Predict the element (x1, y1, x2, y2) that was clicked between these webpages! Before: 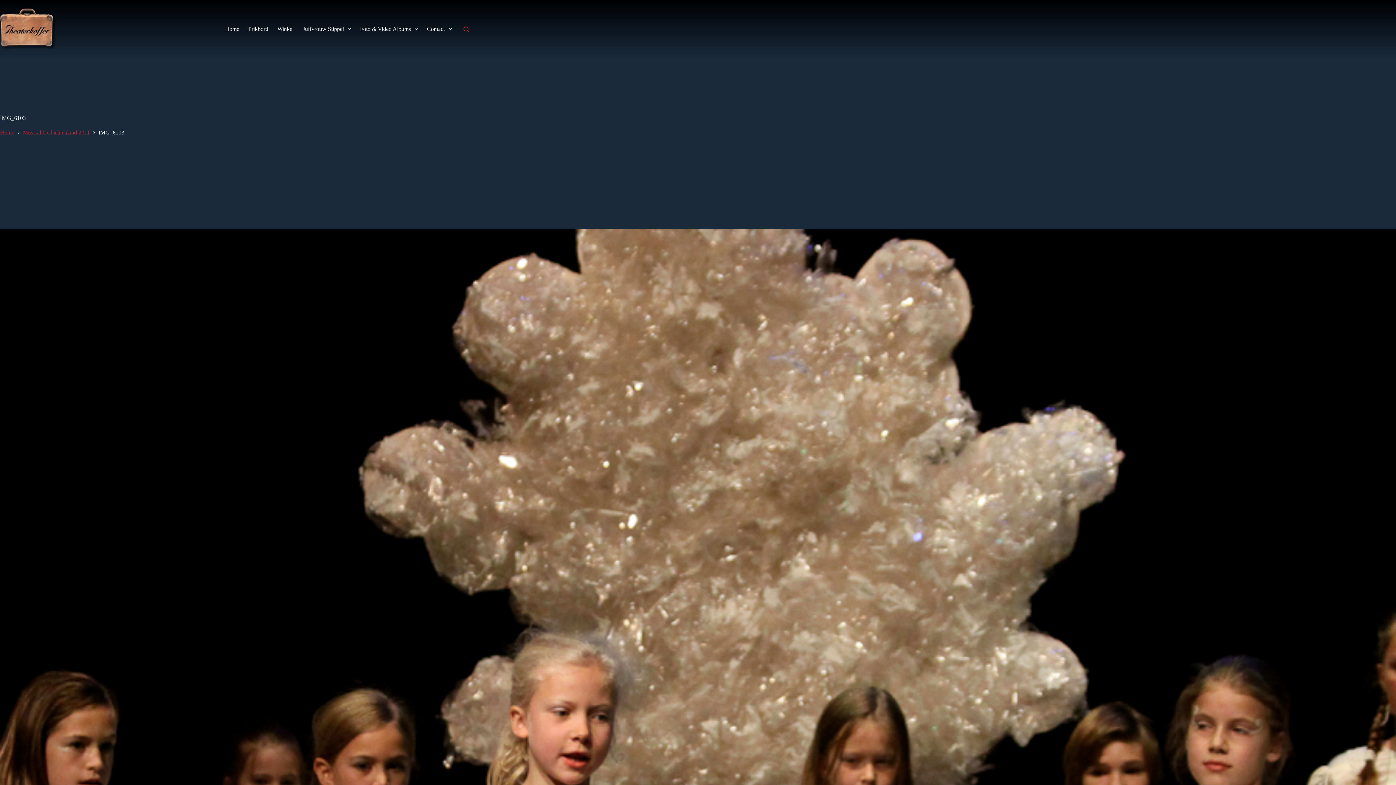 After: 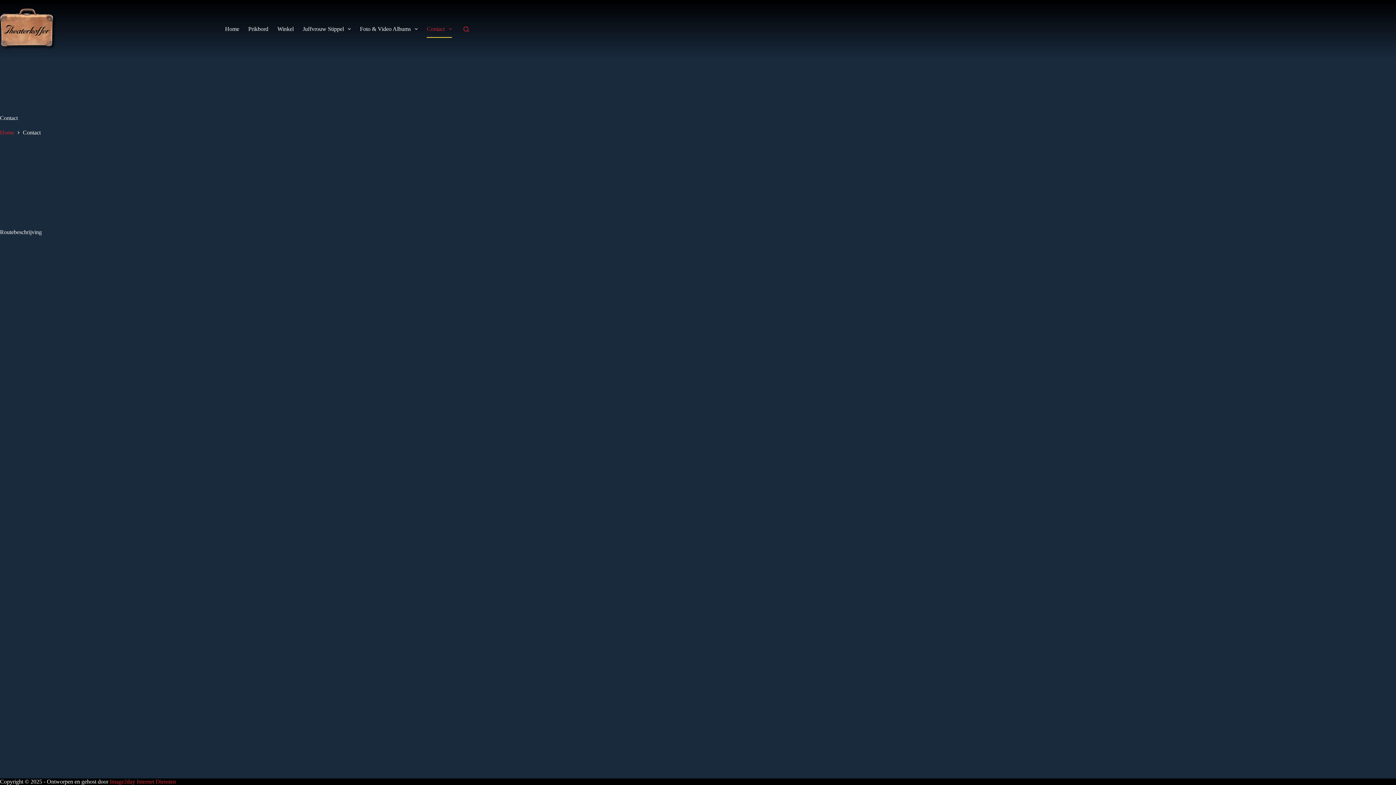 Action: label: Contact bbox: (422, 20, 456, 37)